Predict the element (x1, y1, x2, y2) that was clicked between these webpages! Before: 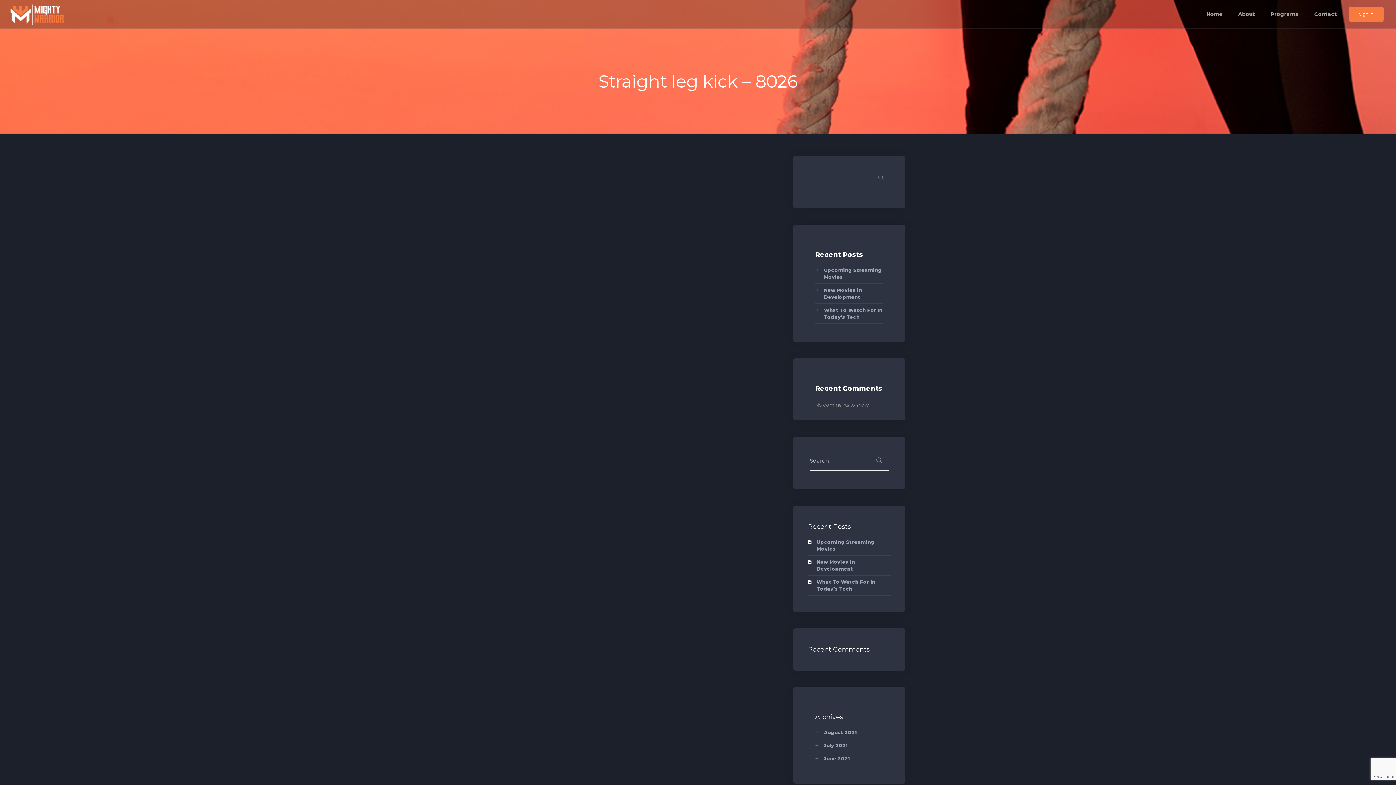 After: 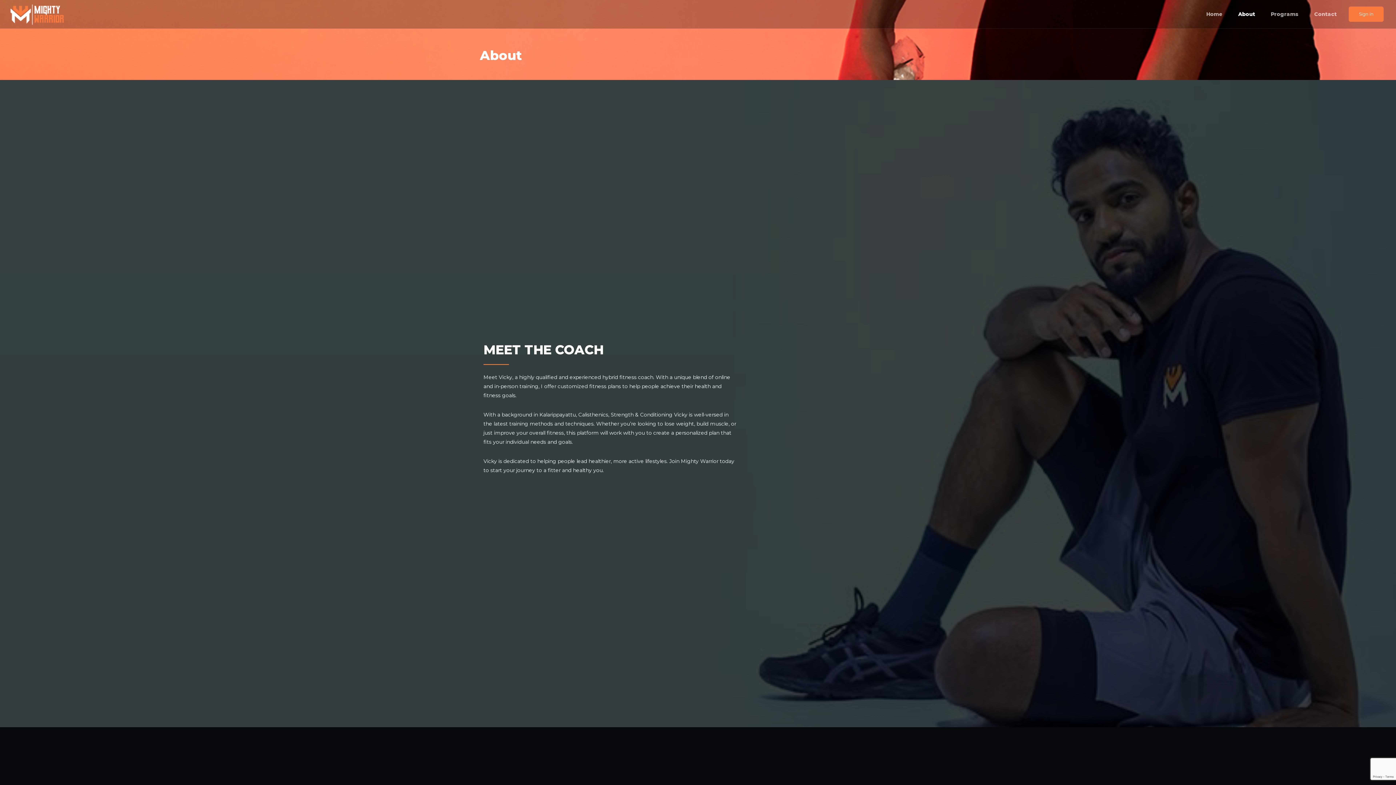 Action: bbox: (1236, 0, 1257, 28) label: About